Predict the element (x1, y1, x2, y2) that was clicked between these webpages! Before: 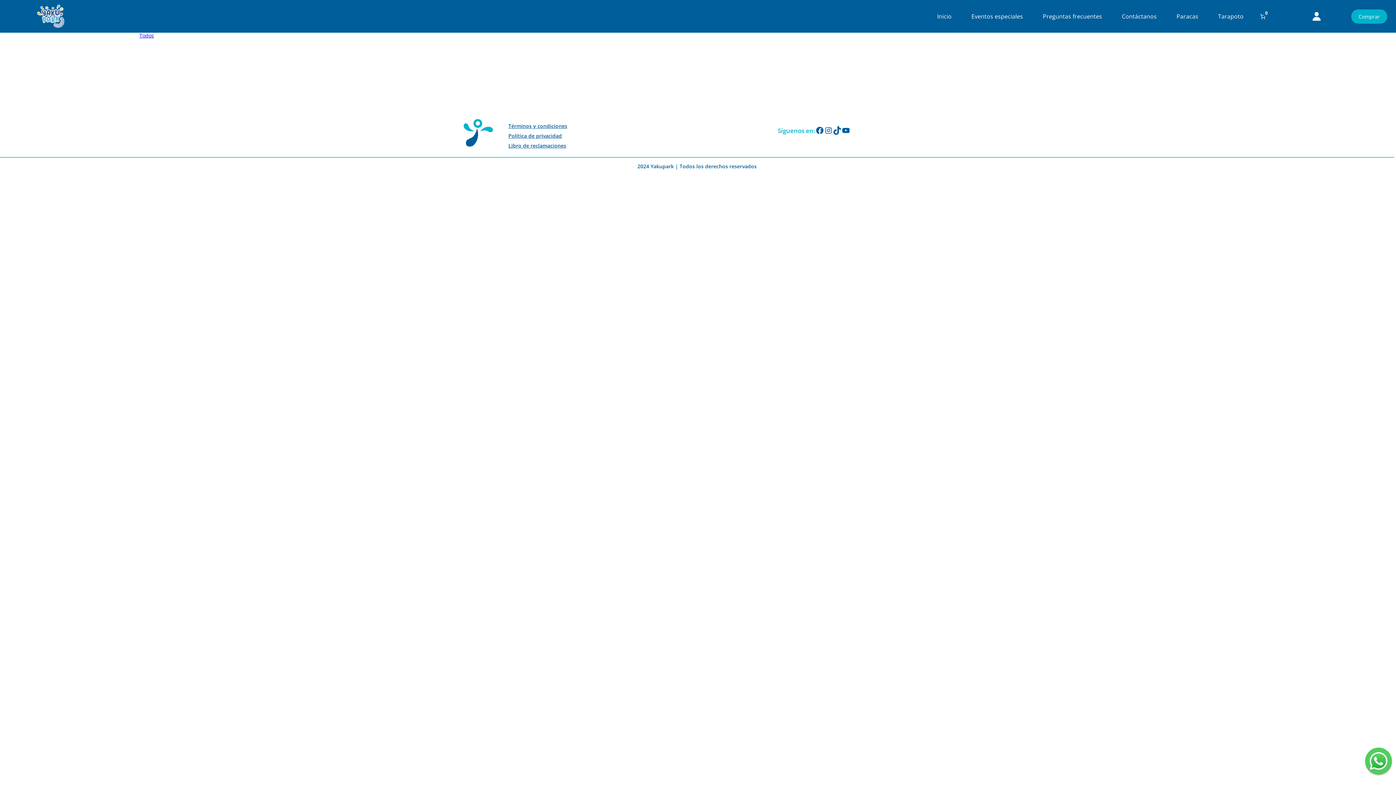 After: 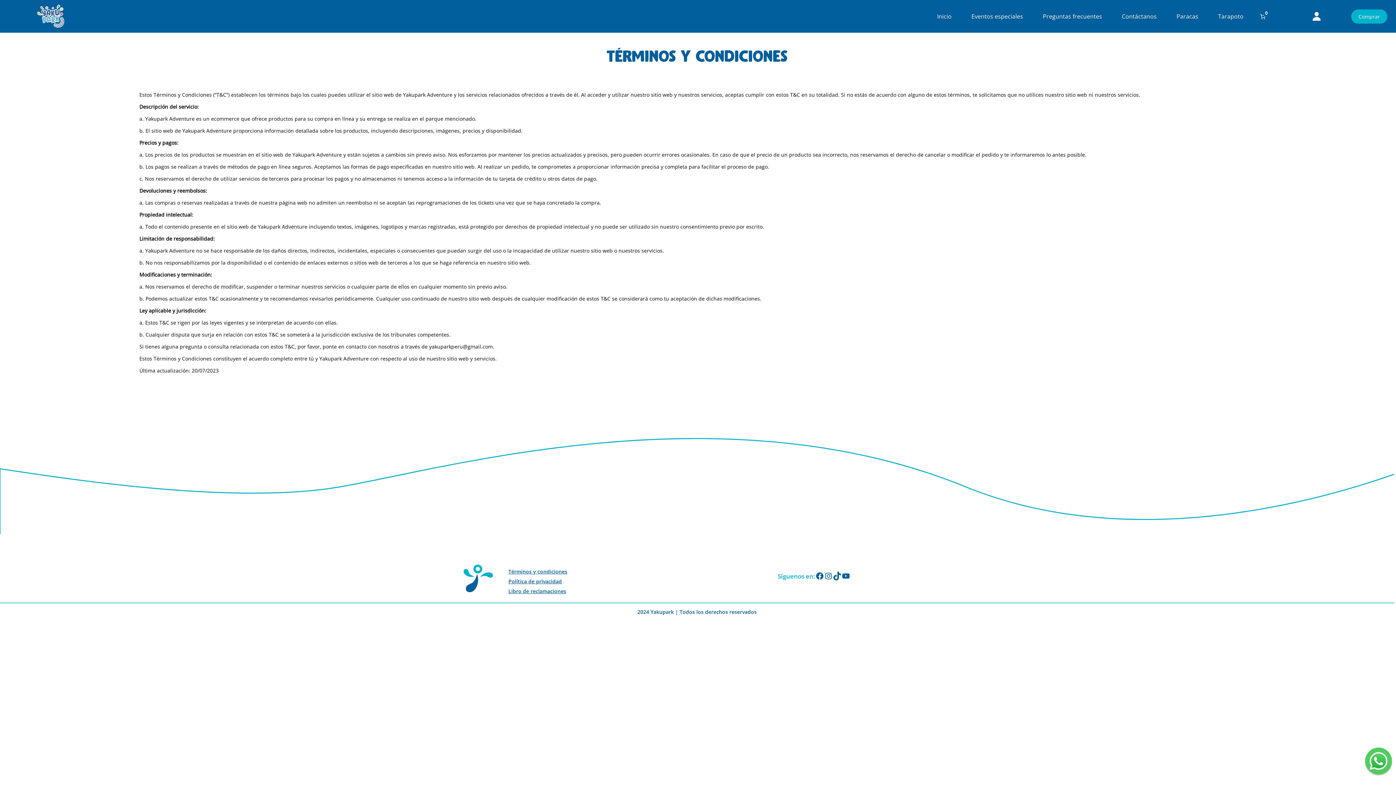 Action: bbox: (508, 122, 567, 129) label: Términos y condiciones